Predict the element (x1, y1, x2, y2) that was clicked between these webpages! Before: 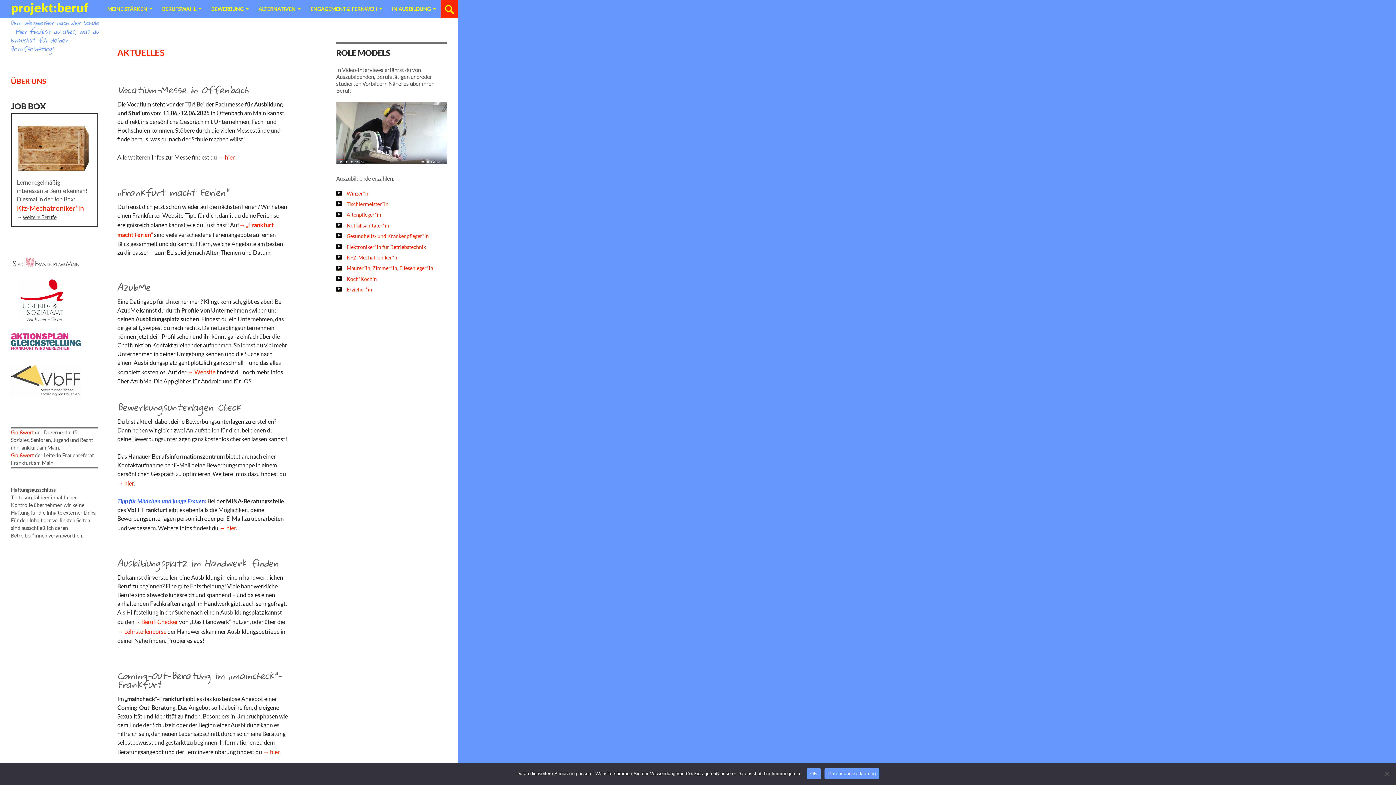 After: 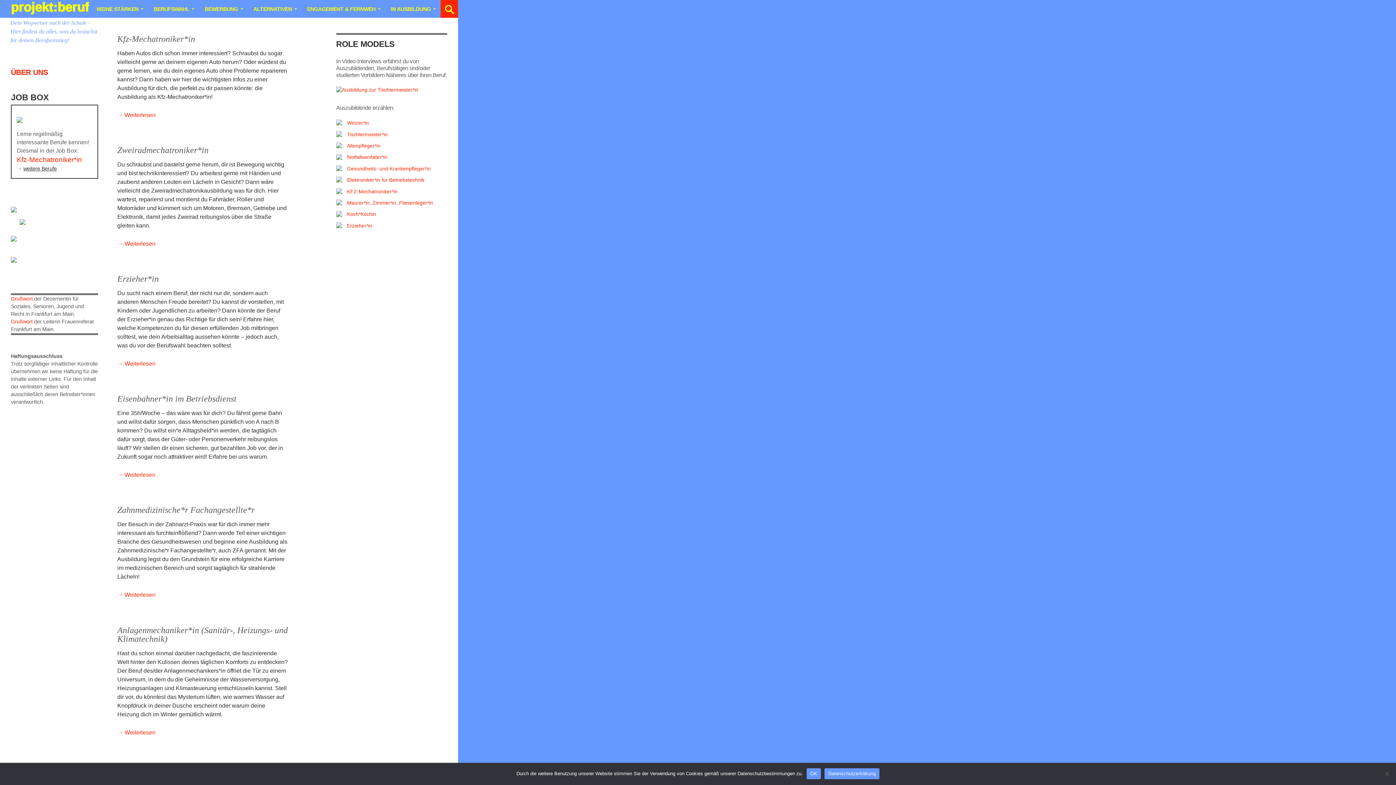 Action: bbox: (23, 214, 56, 220) label: weitere Berufe